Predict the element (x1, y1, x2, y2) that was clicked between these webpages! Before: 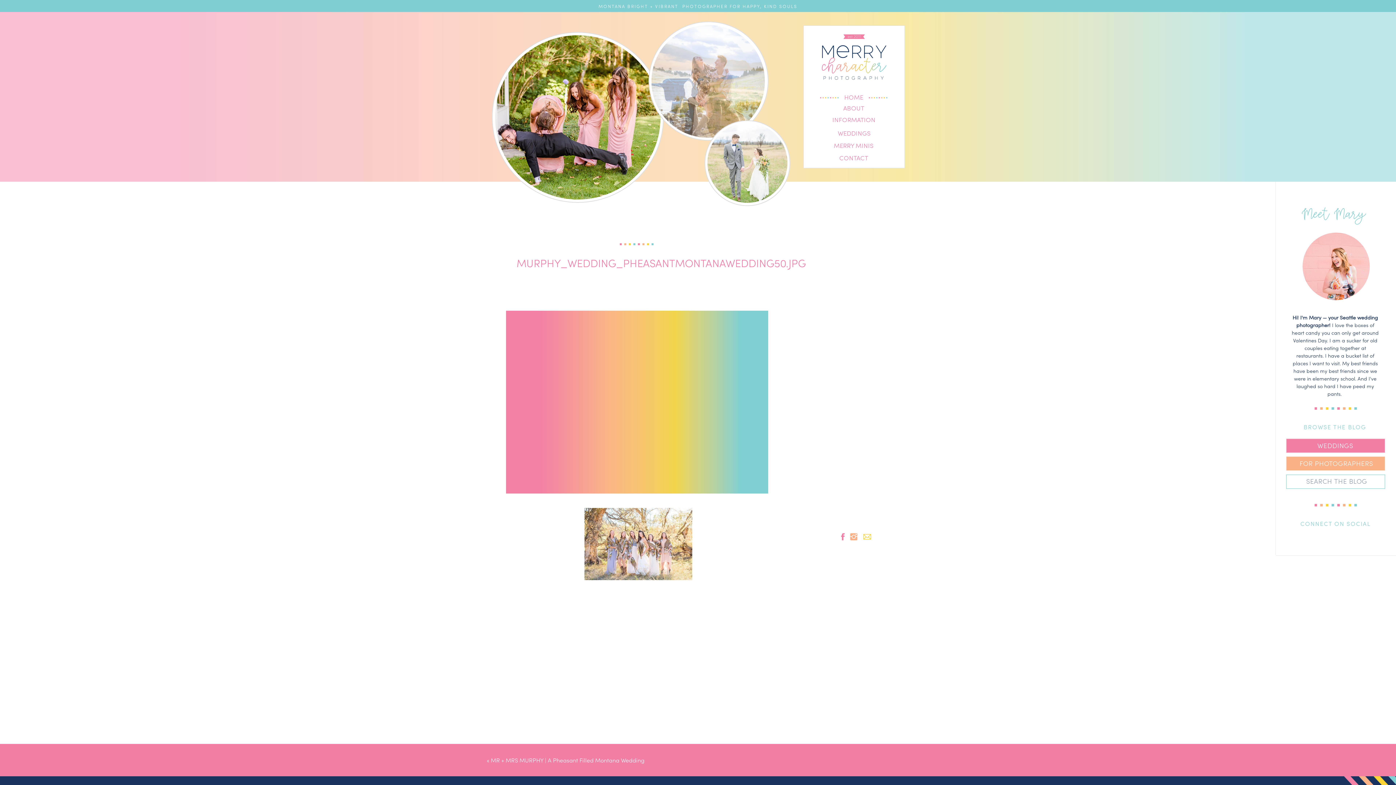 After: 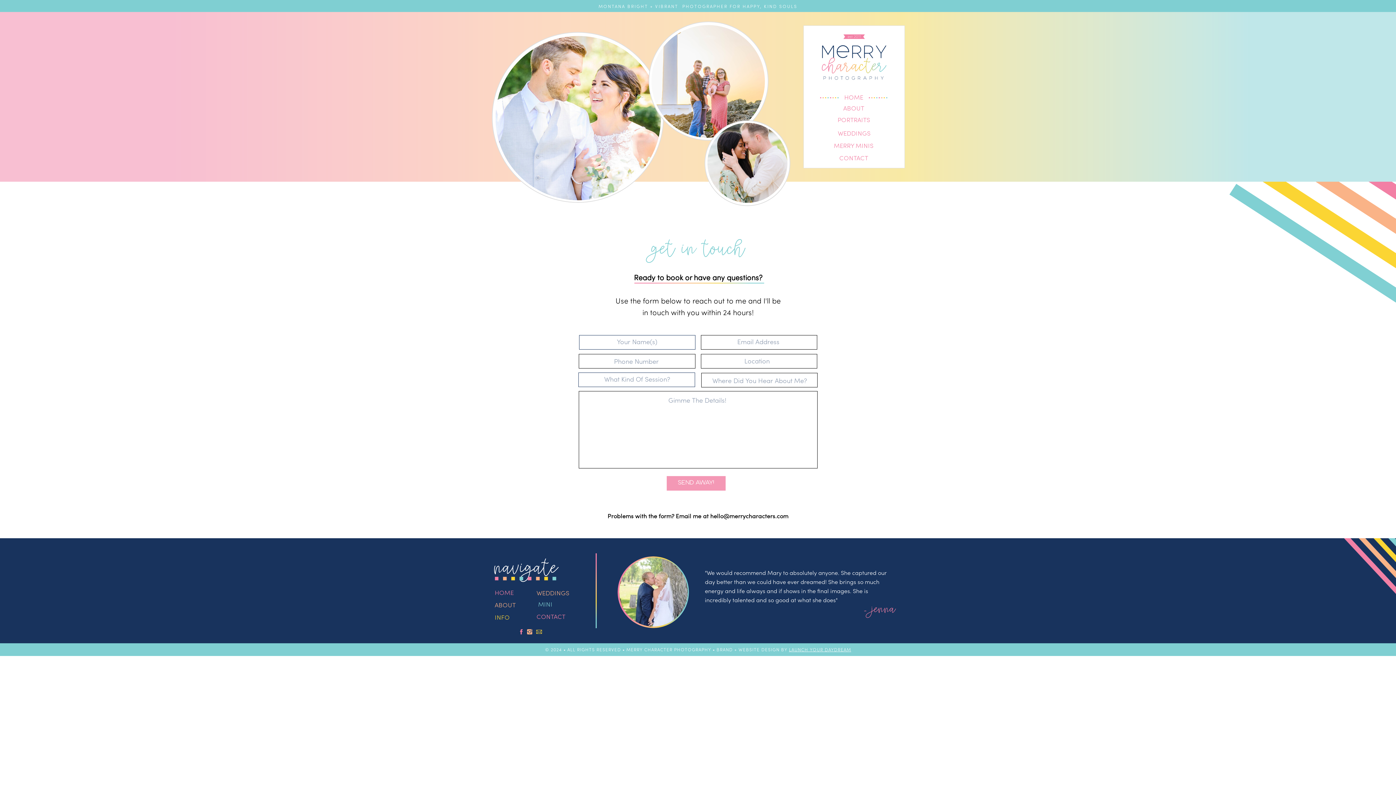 Action: label: CONTACT bbox: (822, 153, 885, 164)